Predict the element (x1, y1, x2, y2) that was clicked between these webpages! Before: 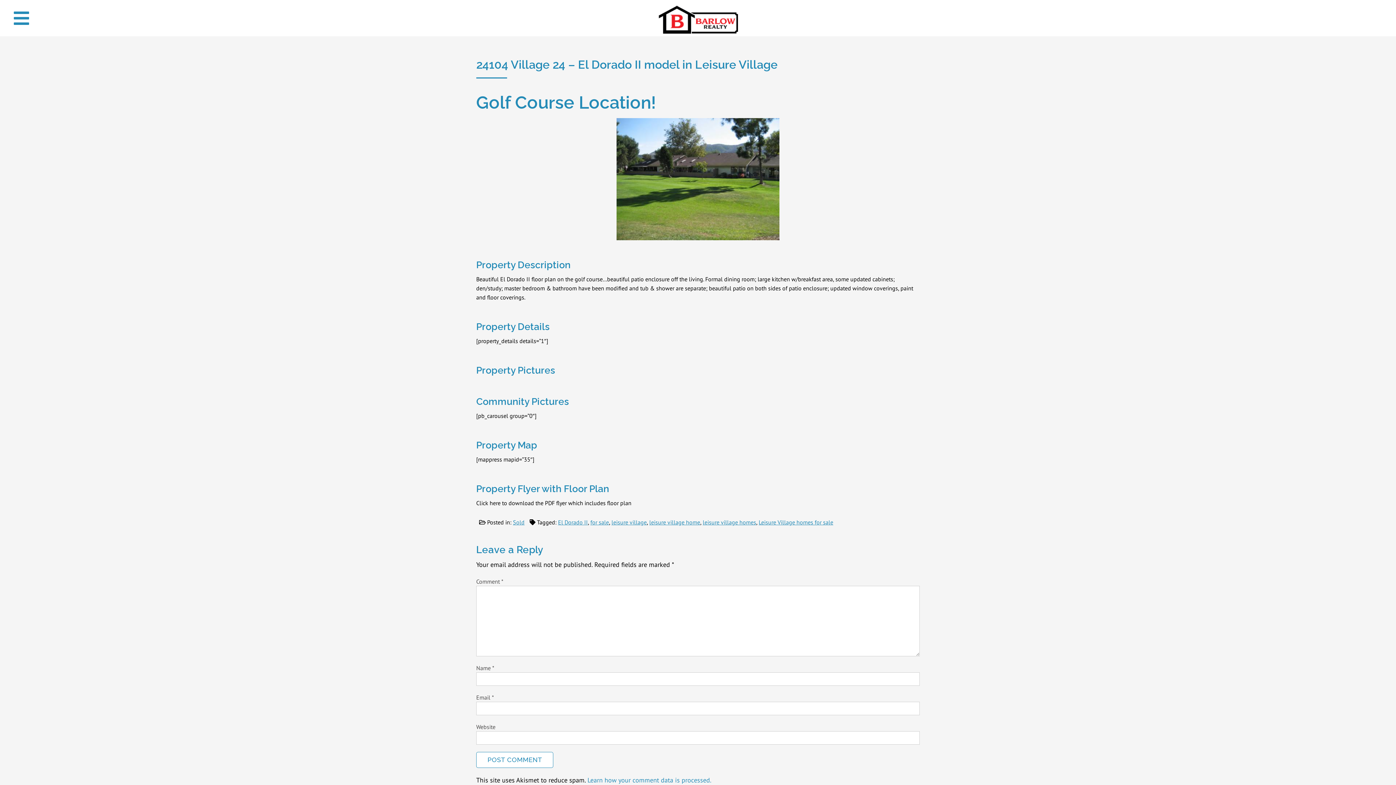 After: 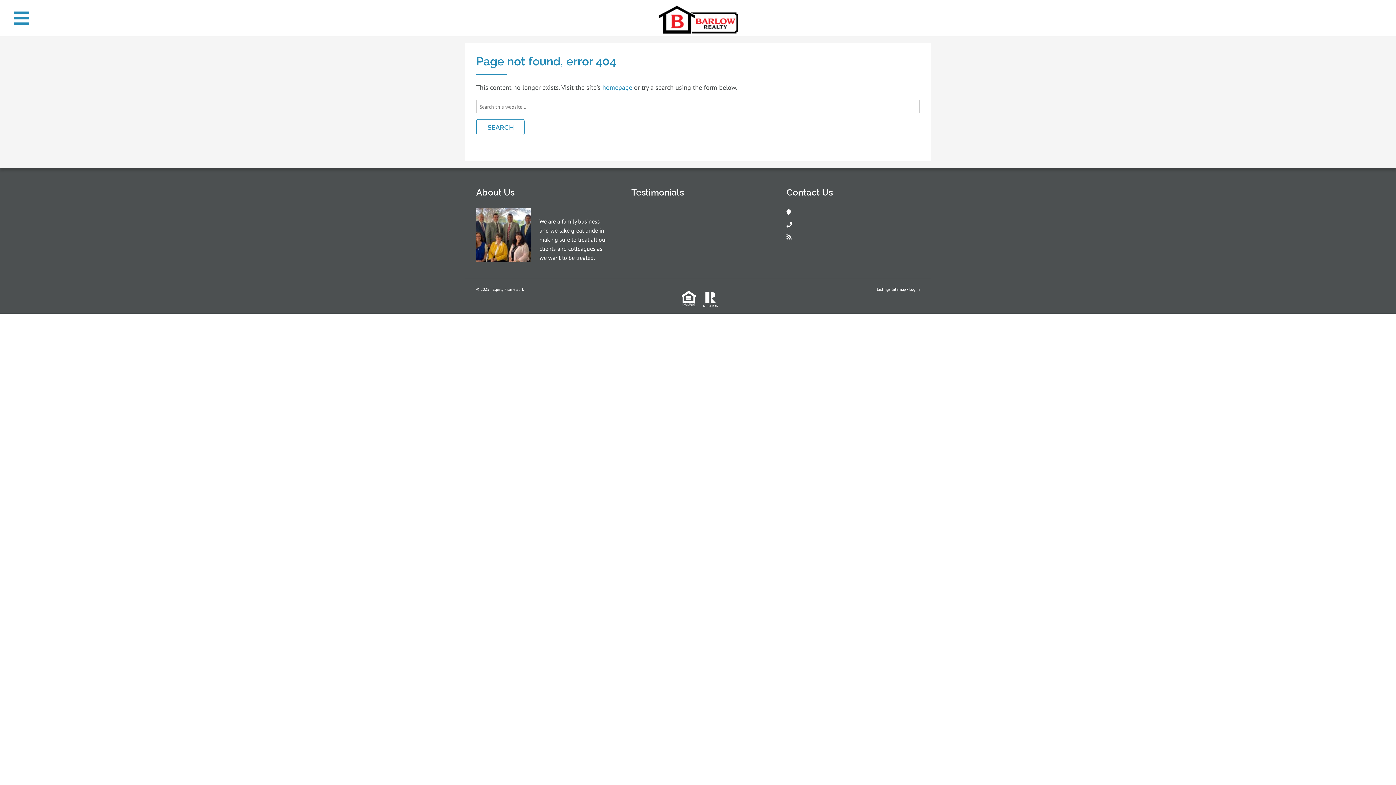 Action: bbox: (476, 118, 920, 240)